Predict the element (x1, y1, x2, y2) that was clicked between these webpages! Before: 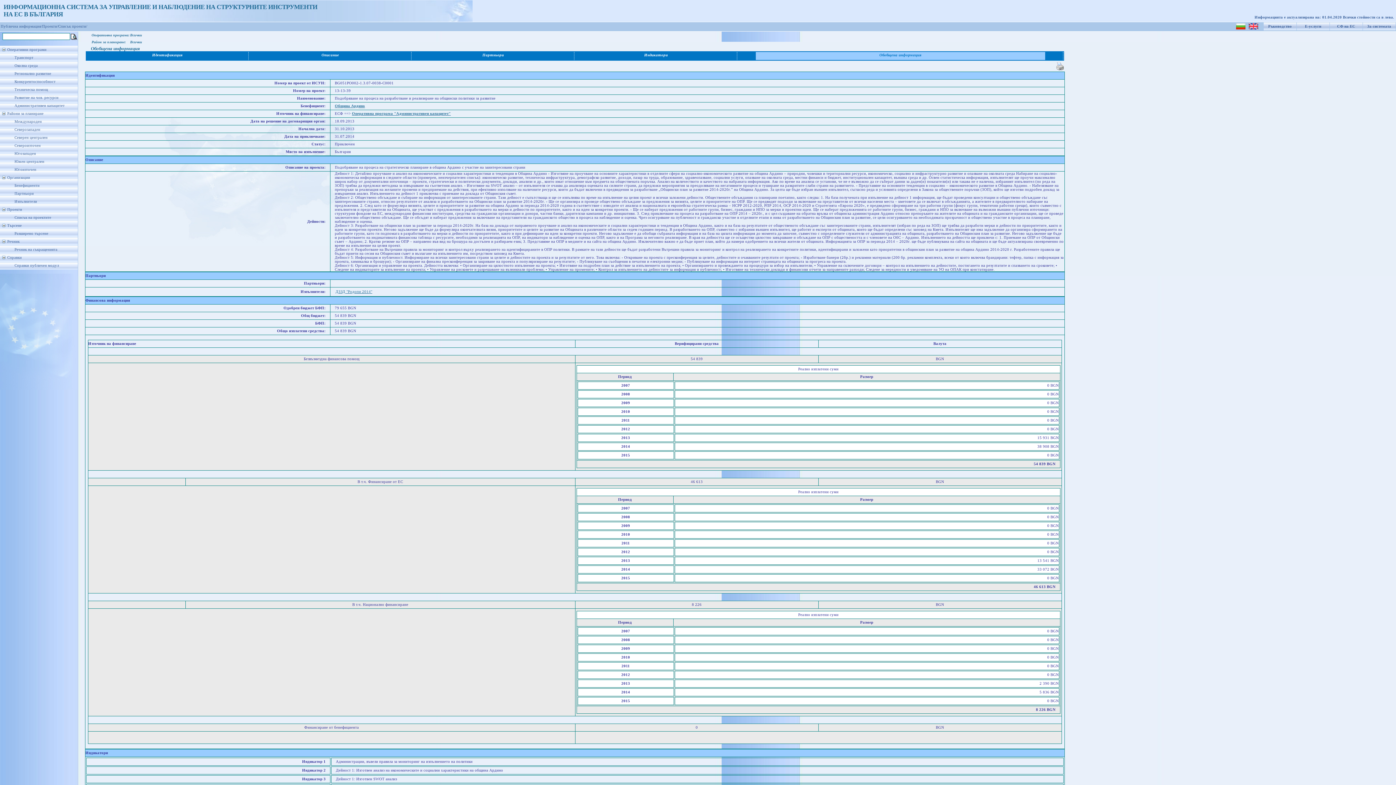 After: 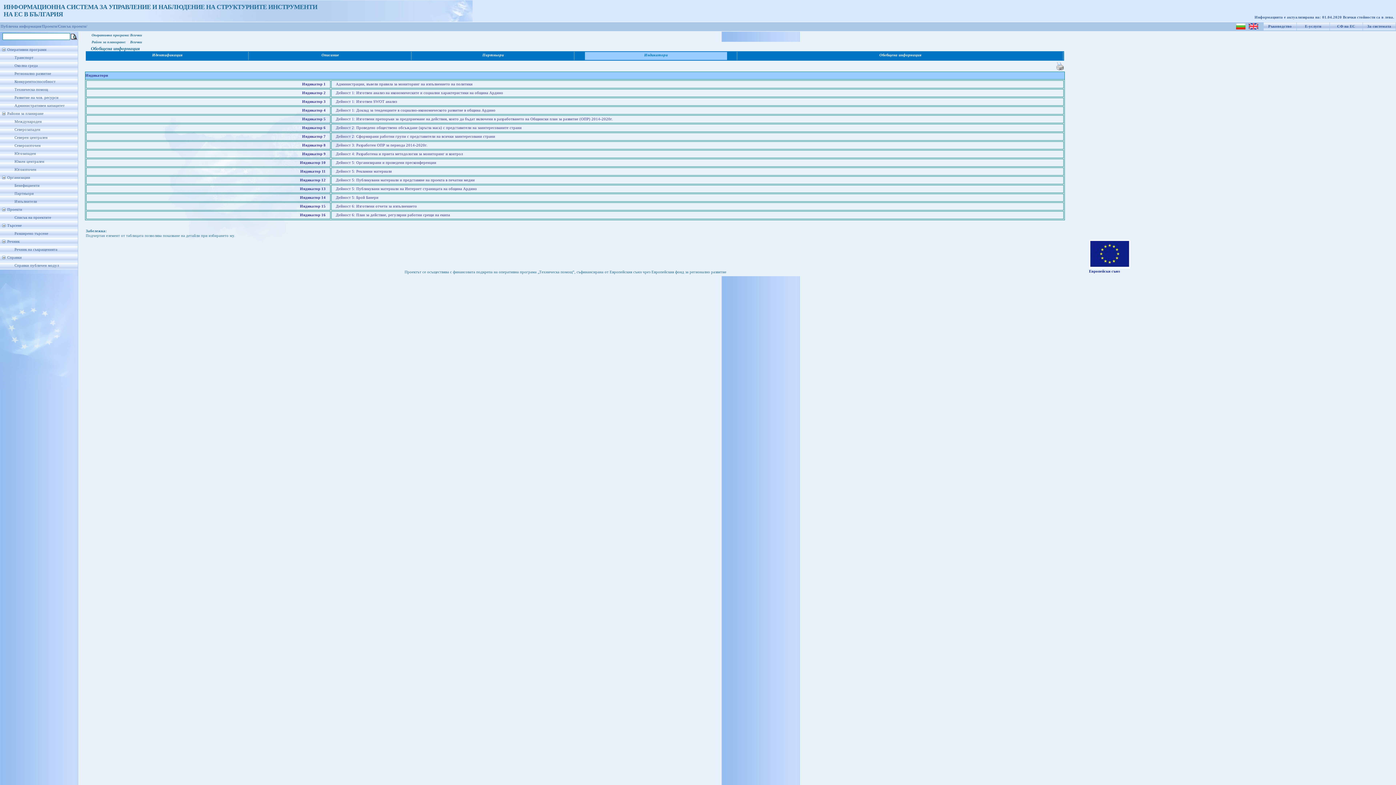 Action: bbox: (585, 52, 727, 60) label: Индикатори